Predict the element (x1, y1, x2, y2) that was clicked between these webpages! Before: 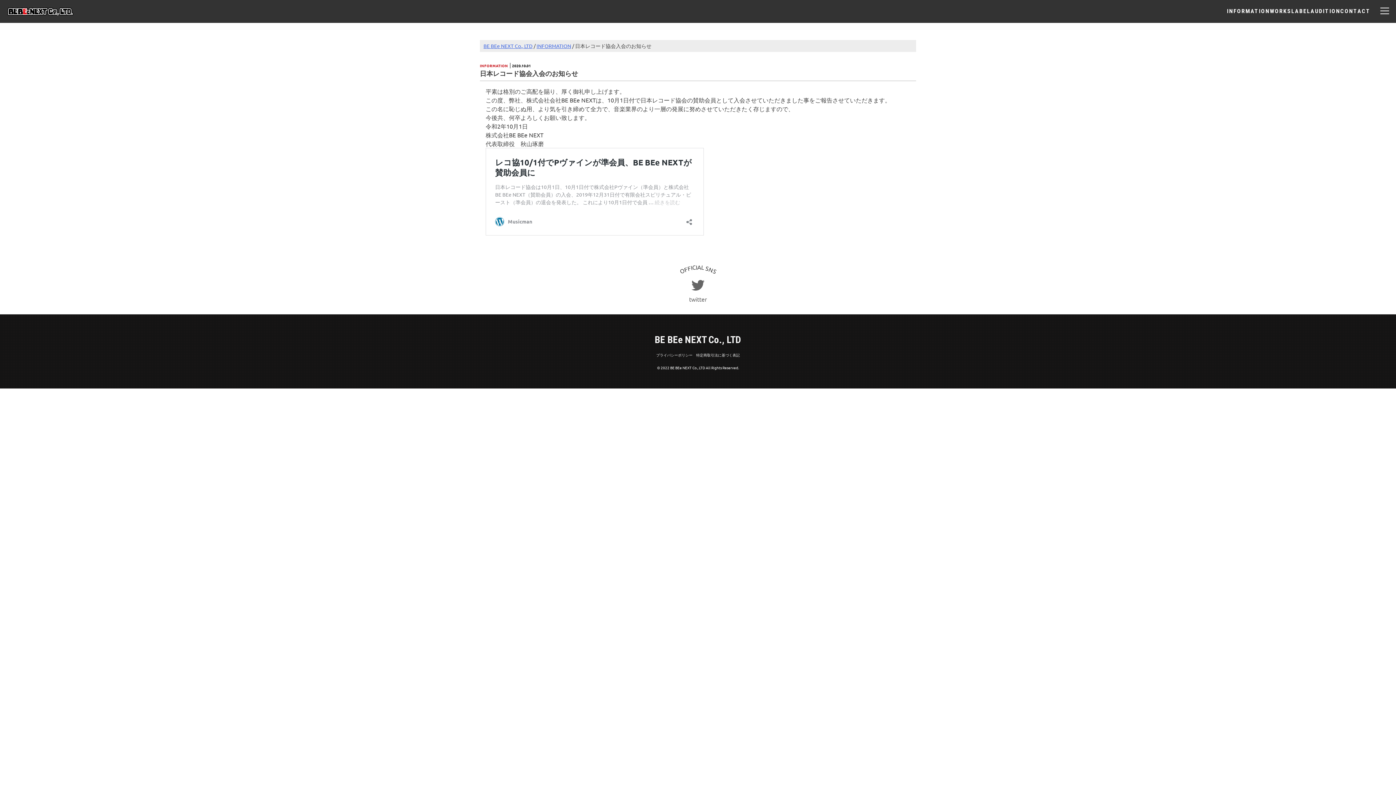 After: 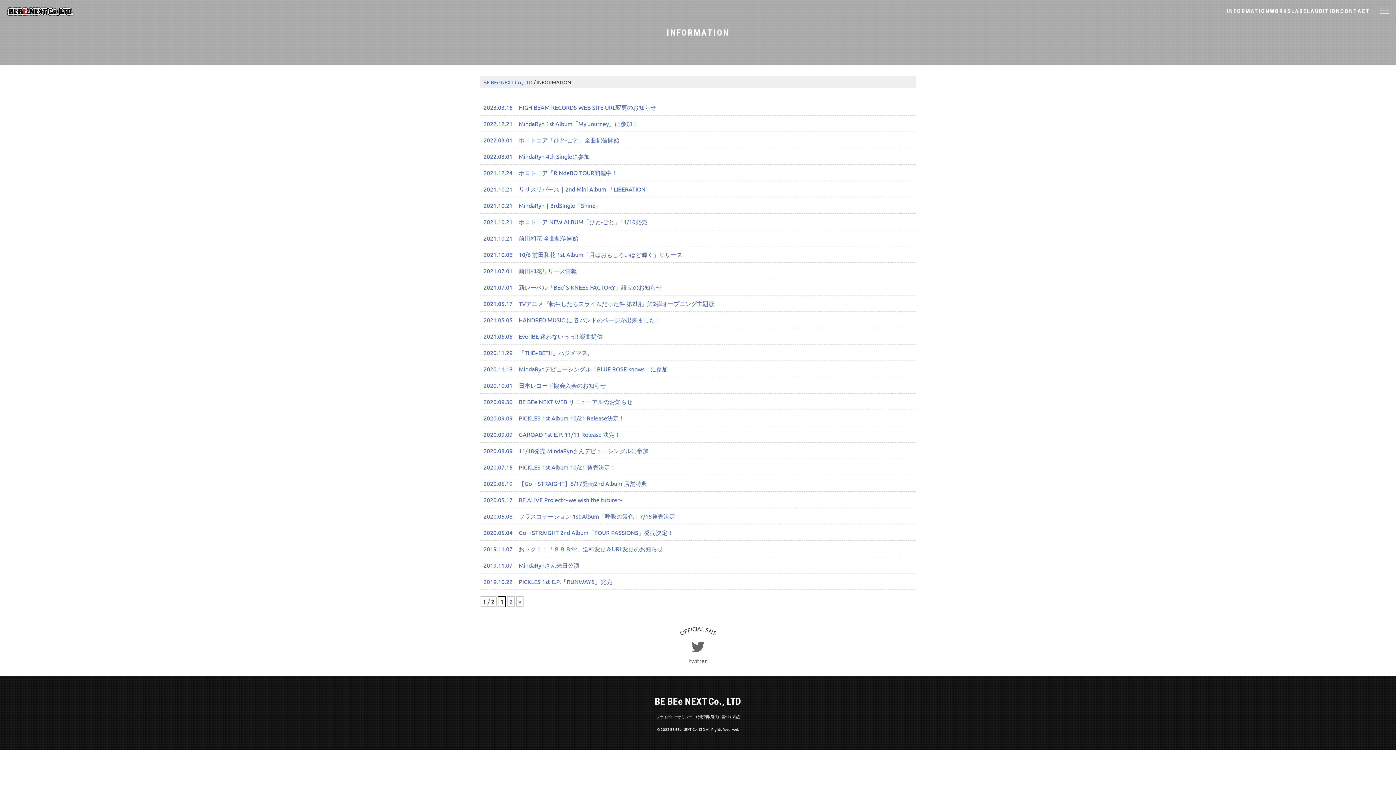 Action: bbox: (1227, 7, 1270, 17) label: INFORMATION